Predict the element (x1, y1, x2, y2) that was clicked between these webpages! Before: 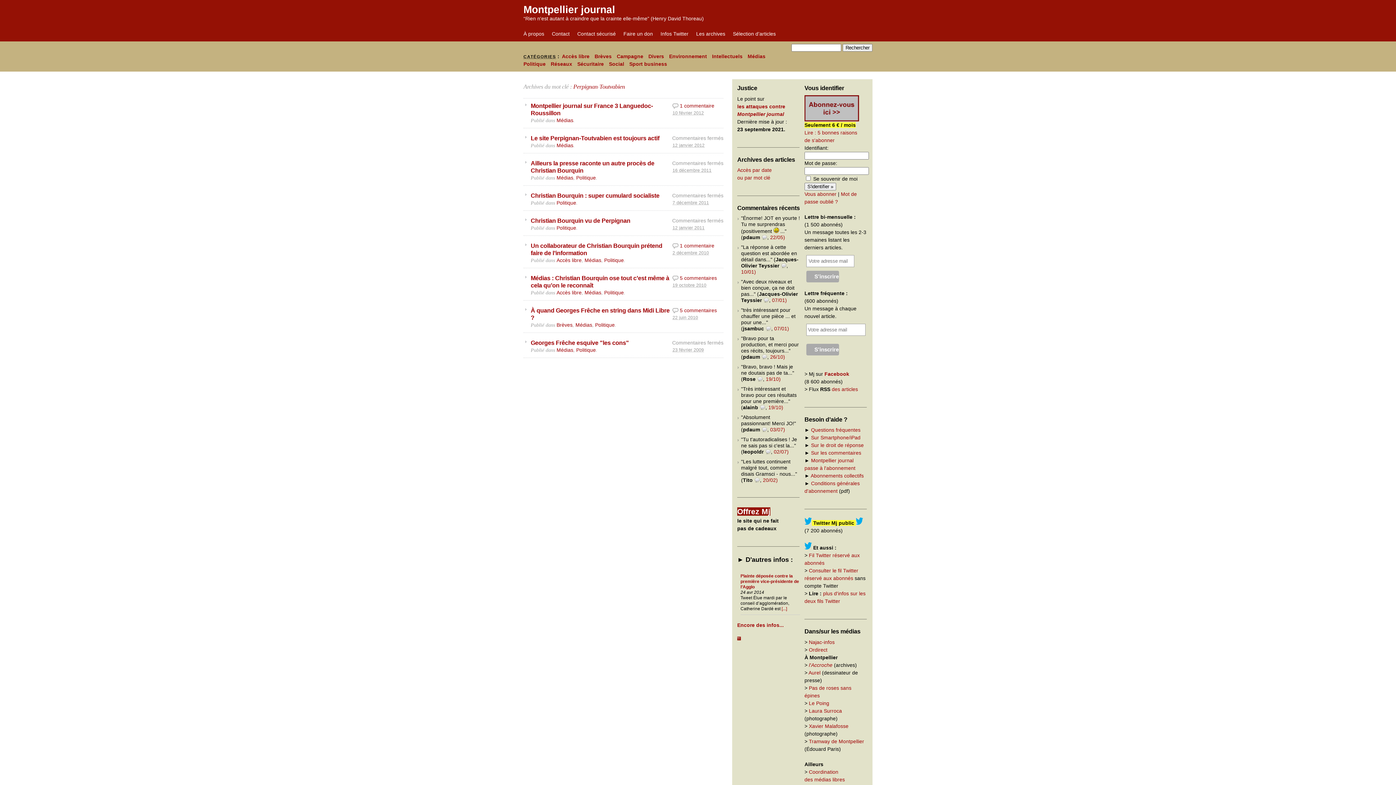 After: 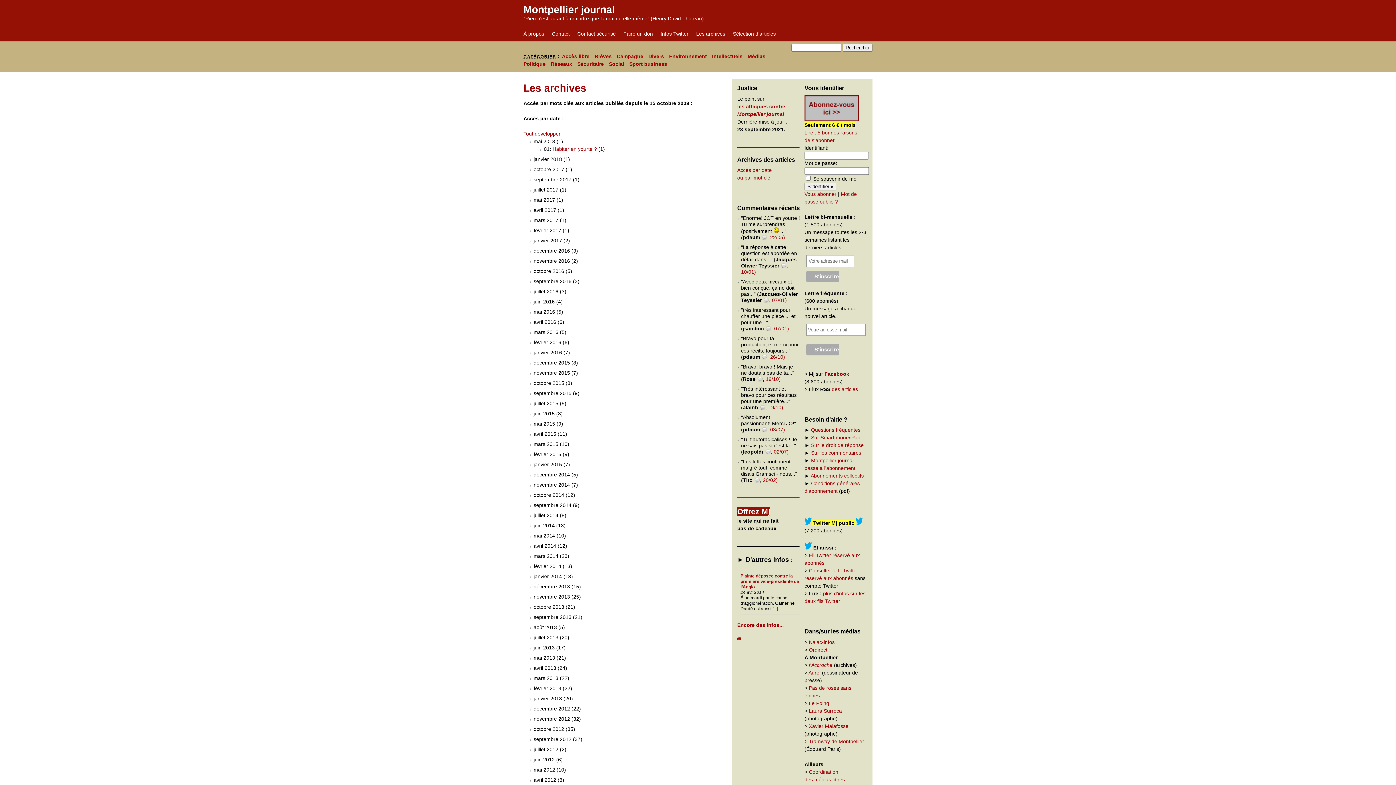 Action: label: Les archives bbox: (696, 30, 725, 37)